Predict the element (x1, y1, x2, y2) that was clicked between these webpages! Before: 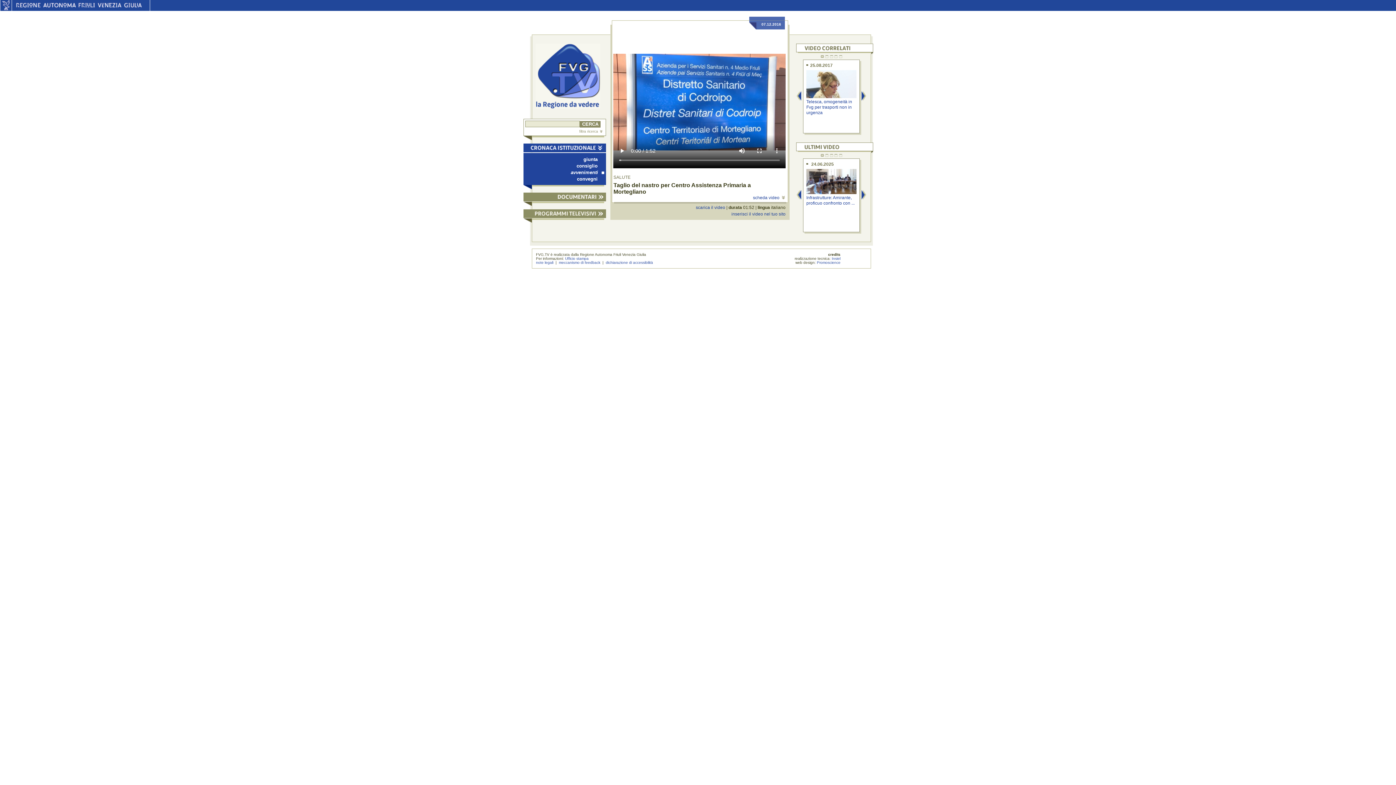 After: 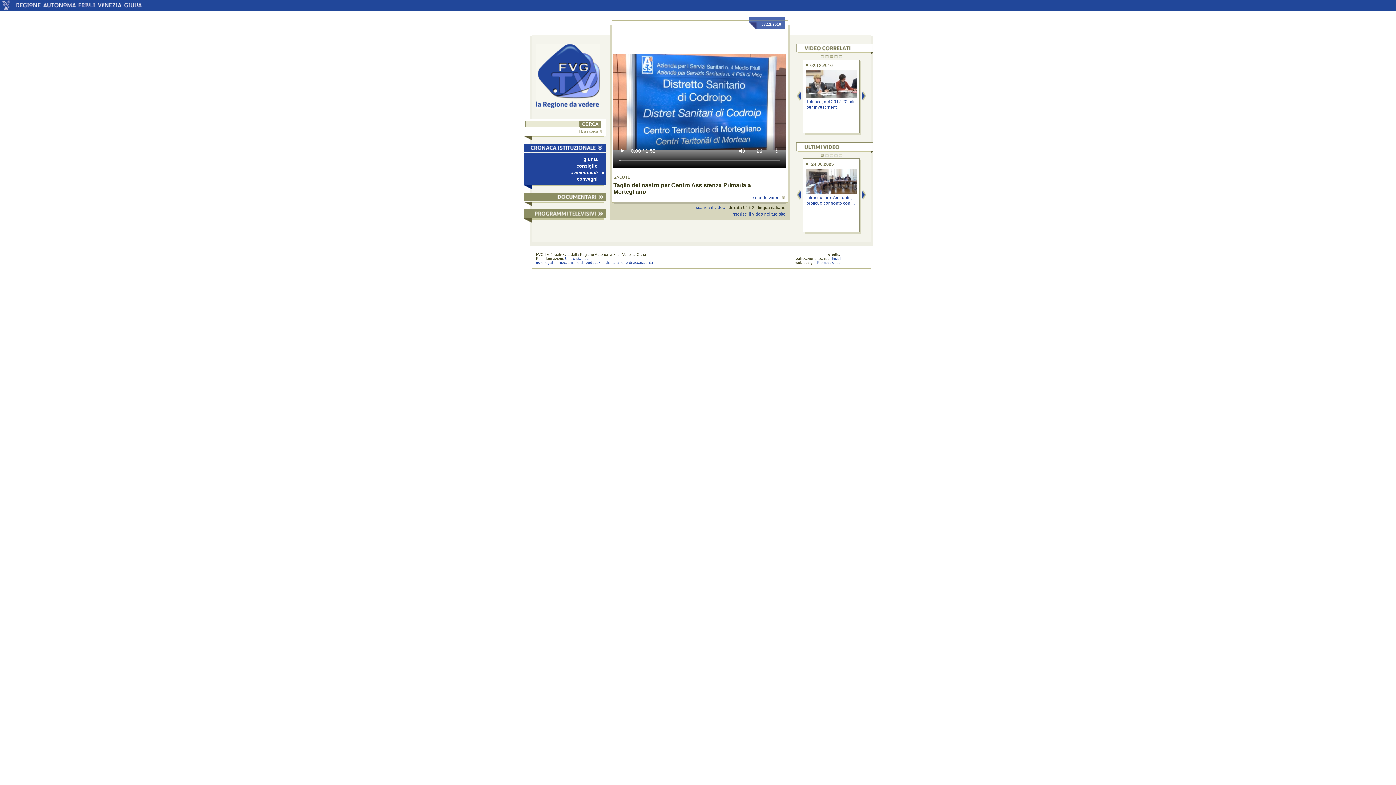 Action: label:   bbox: (830, 55, 834, 58)